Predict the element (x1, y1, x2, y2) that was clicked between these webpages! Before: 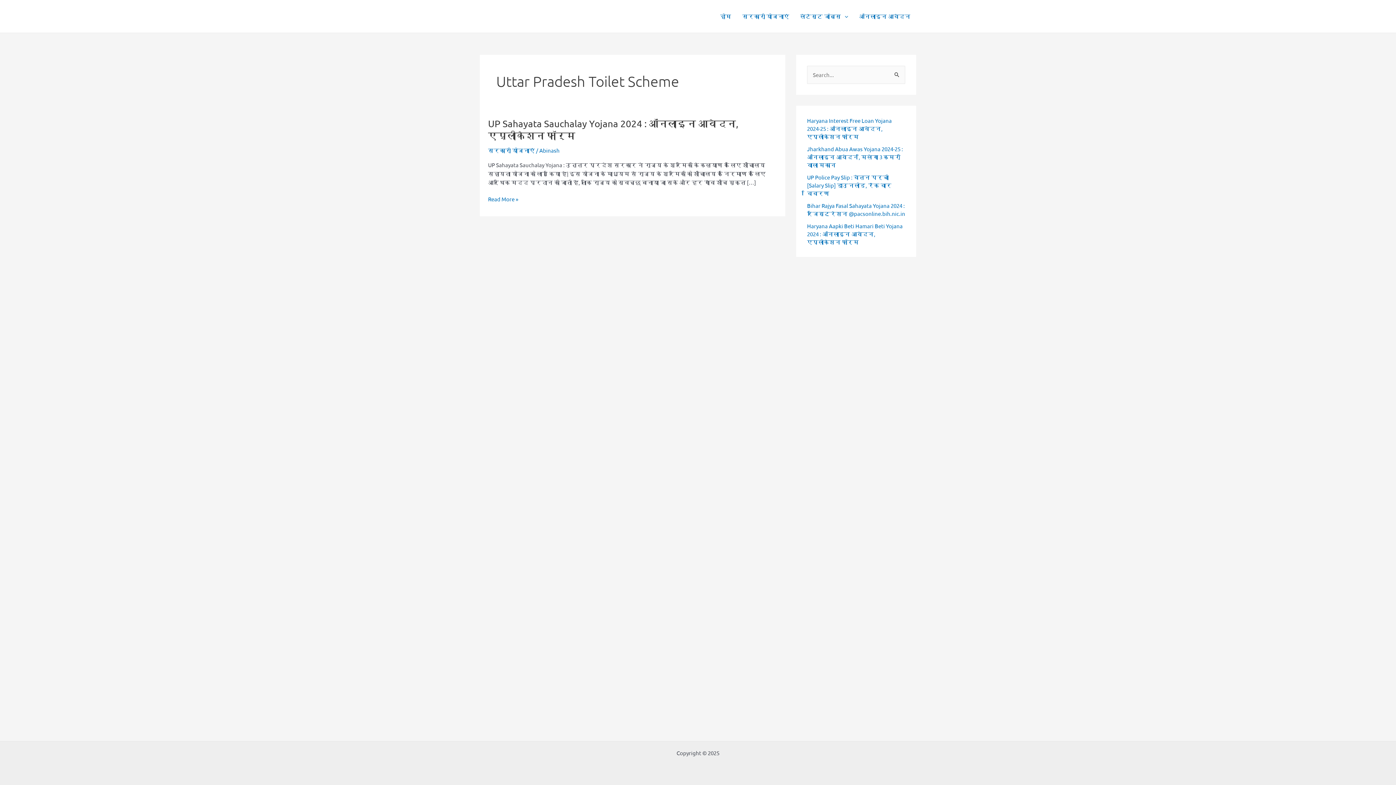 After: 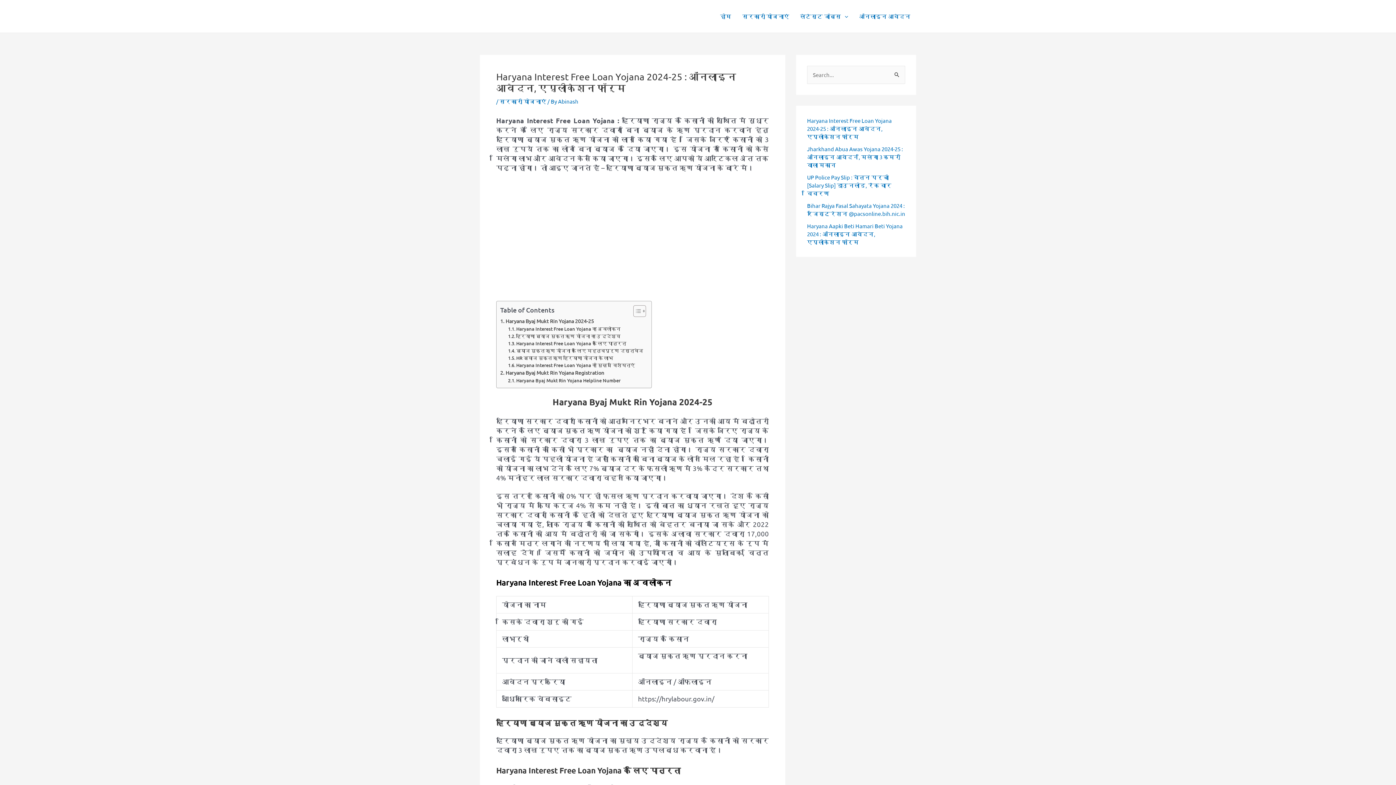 Action: label: Haryana Interest Free Loan Yojana 2024-25 : ऑनलाइन आवेदन, एप्लीकेशन फॉर्म bbox: (807, 117, 892, 140)